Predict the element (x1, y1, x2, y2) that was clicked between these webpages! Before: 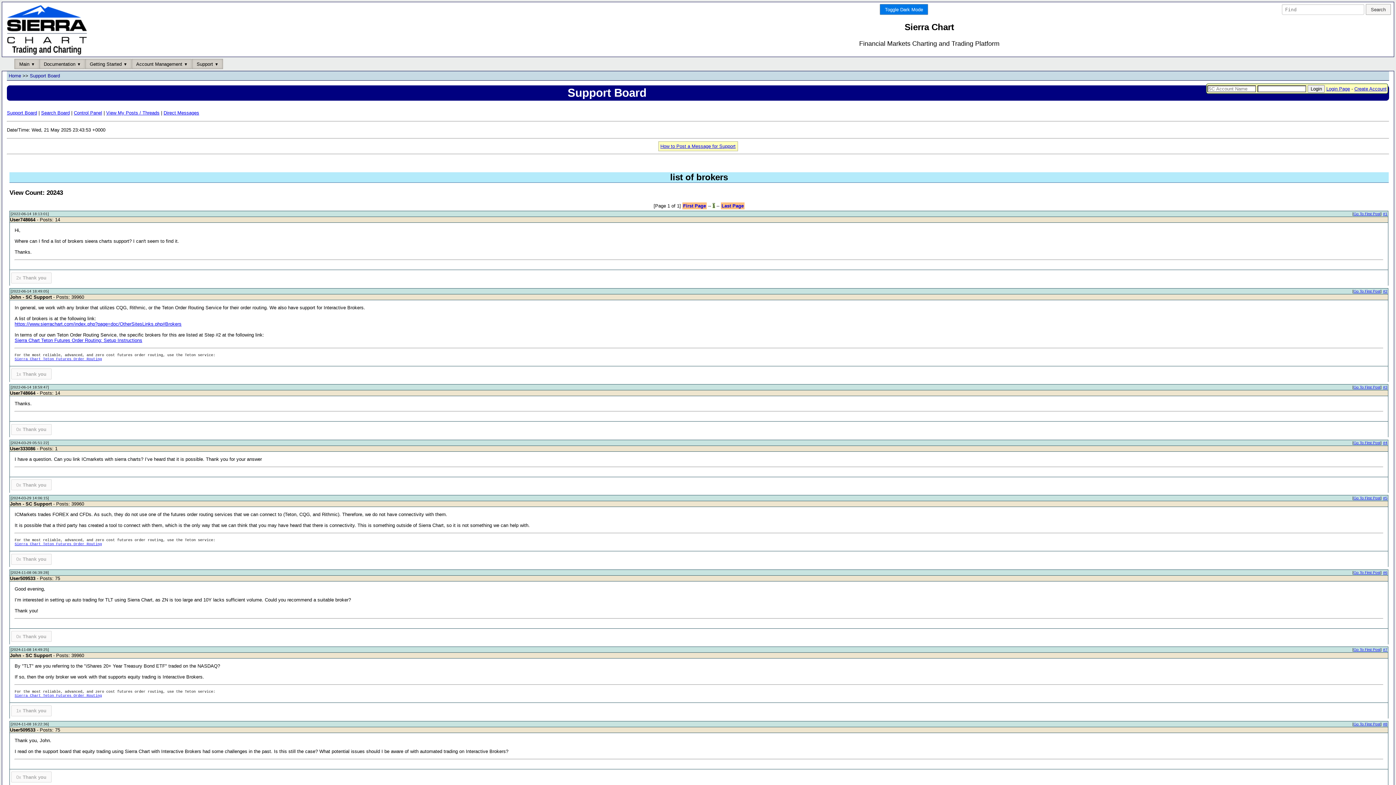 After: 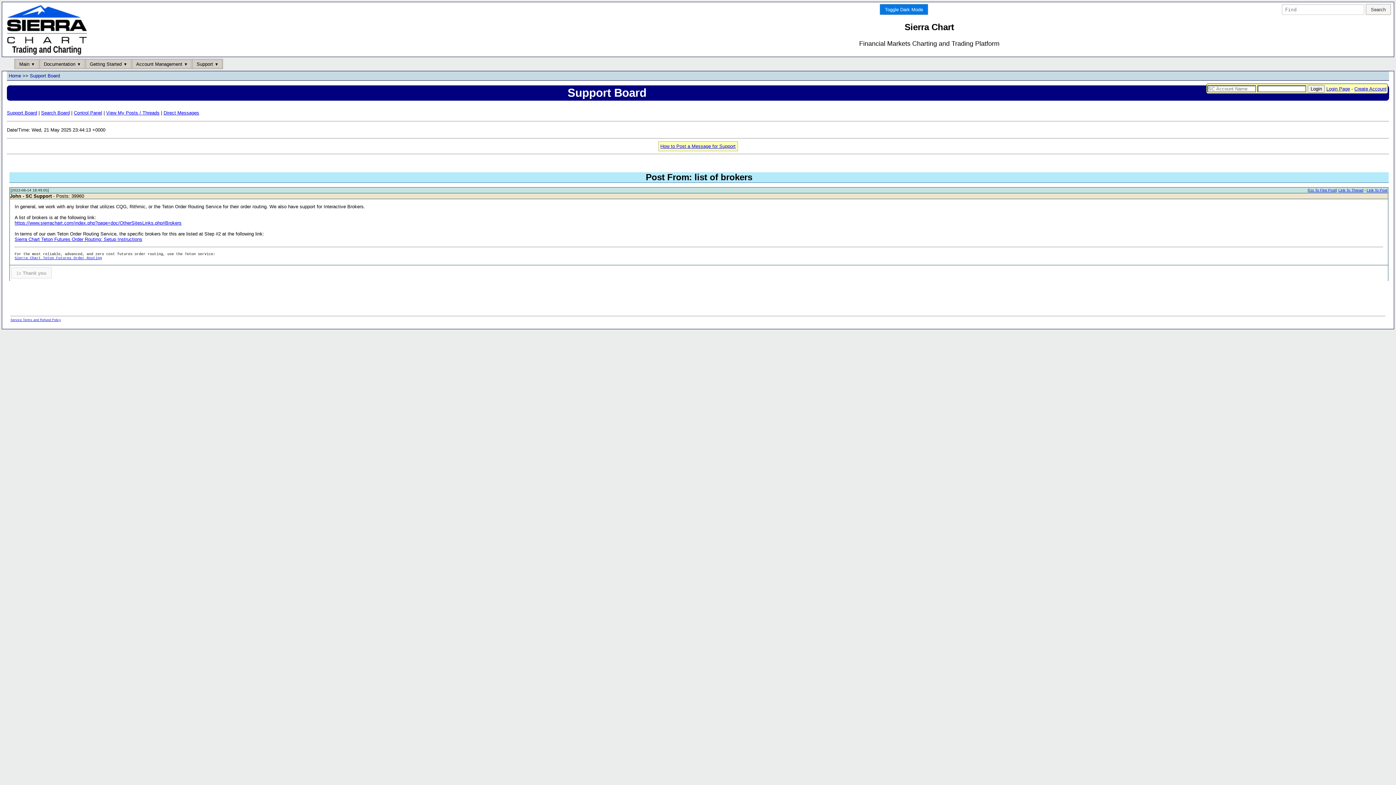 Action: bbox: (1383, 289, 1387, 293) label: #2